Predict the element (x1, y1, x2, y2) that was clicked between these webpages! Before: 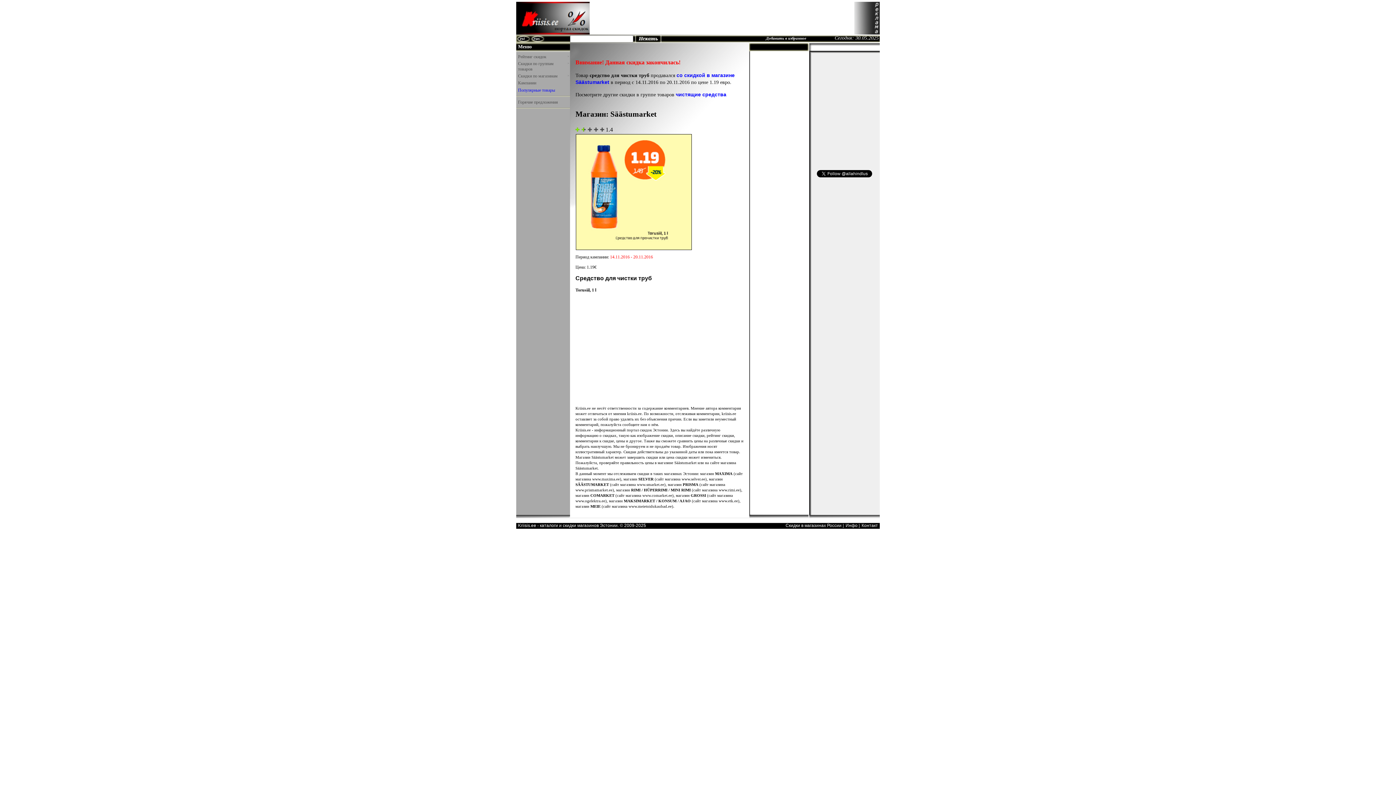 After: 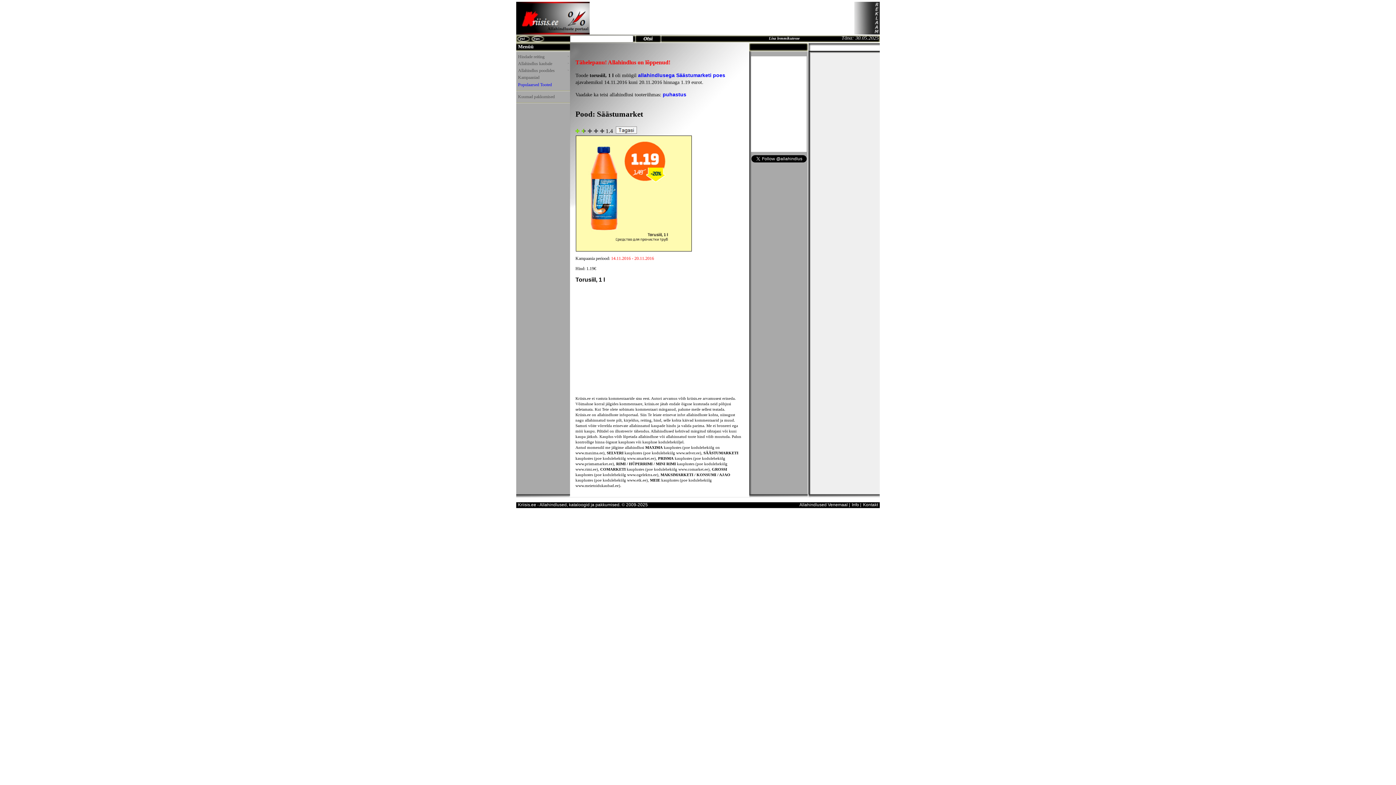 Action: label: est bbox: (520, 36, 524, 41)